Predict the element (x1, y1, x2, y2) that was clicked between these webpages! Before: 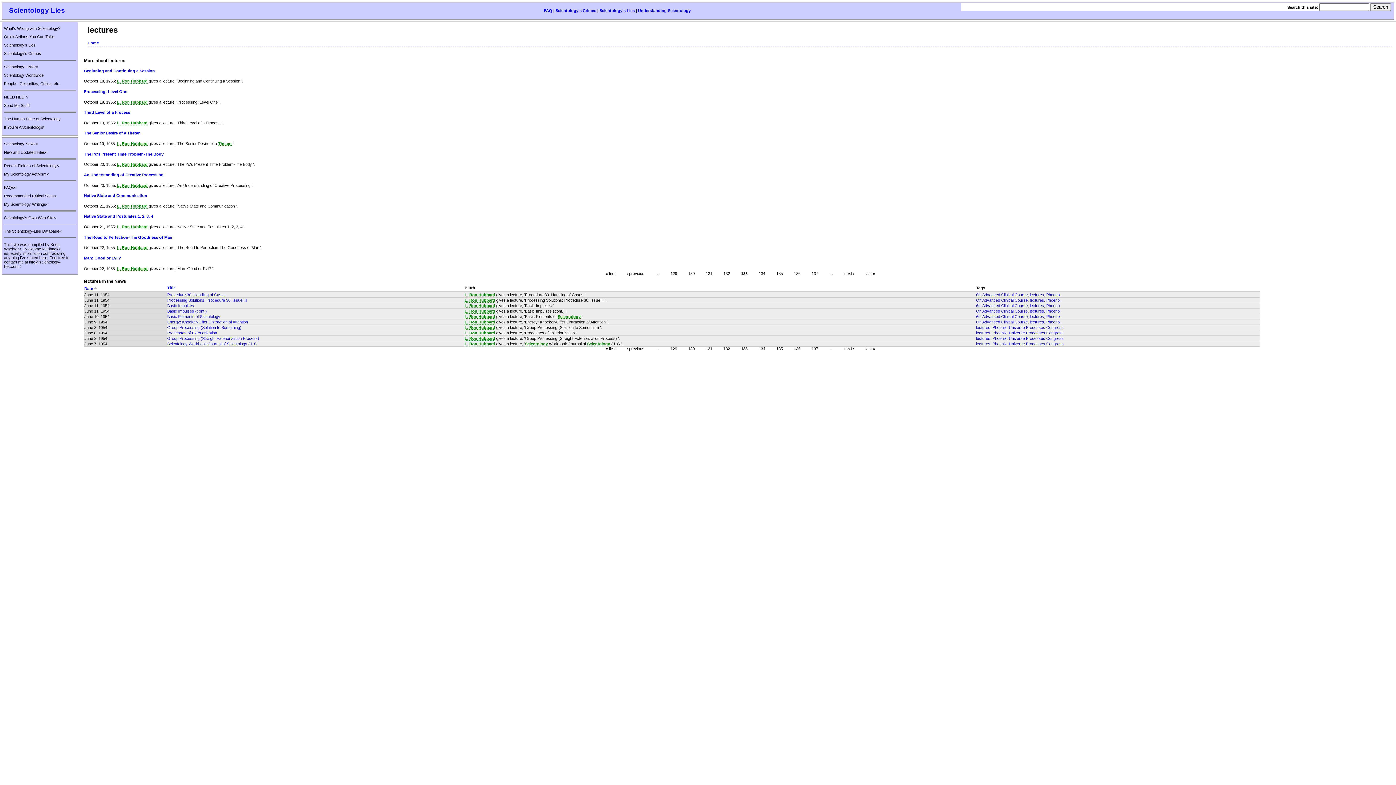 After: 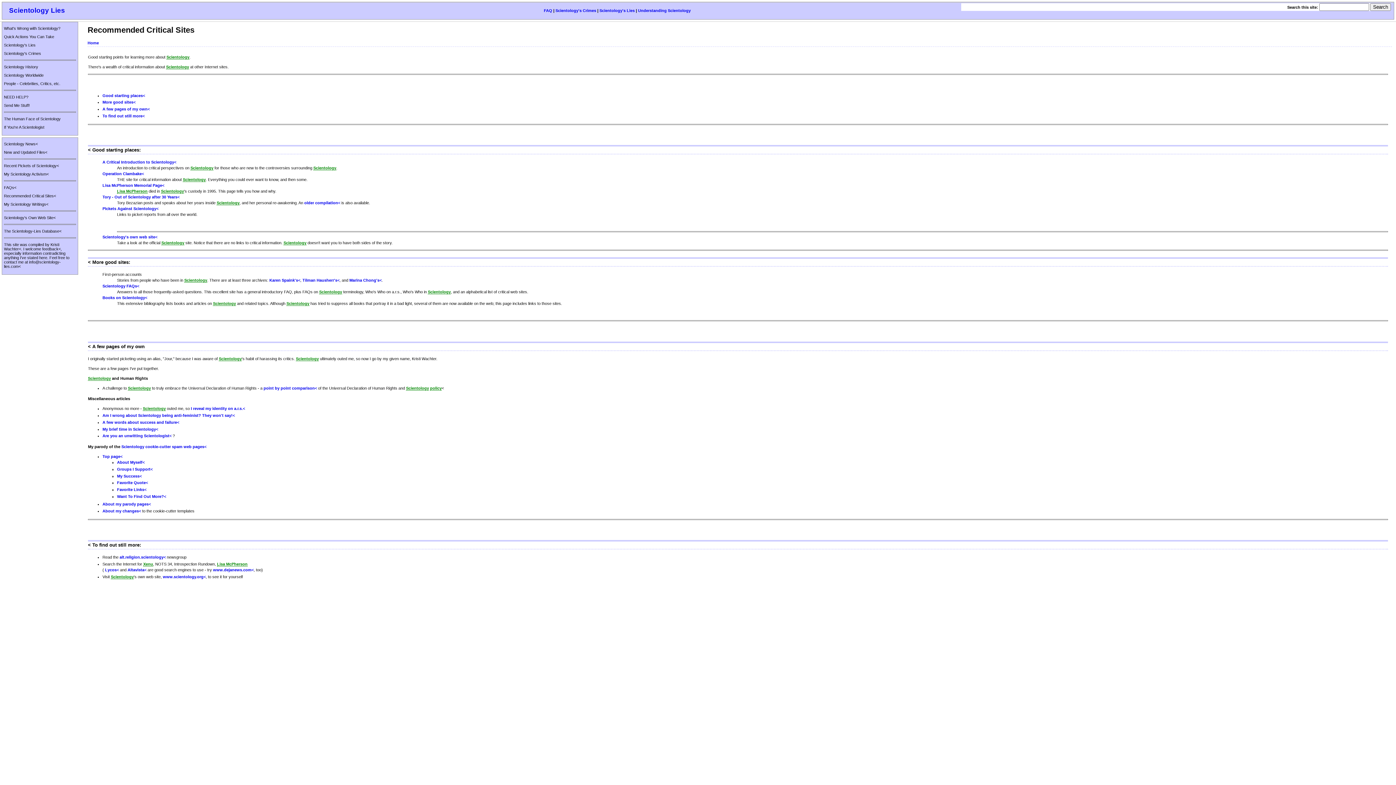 Action: bbox: (4, 193, 56, 198) label: Recommended Critical Sites<